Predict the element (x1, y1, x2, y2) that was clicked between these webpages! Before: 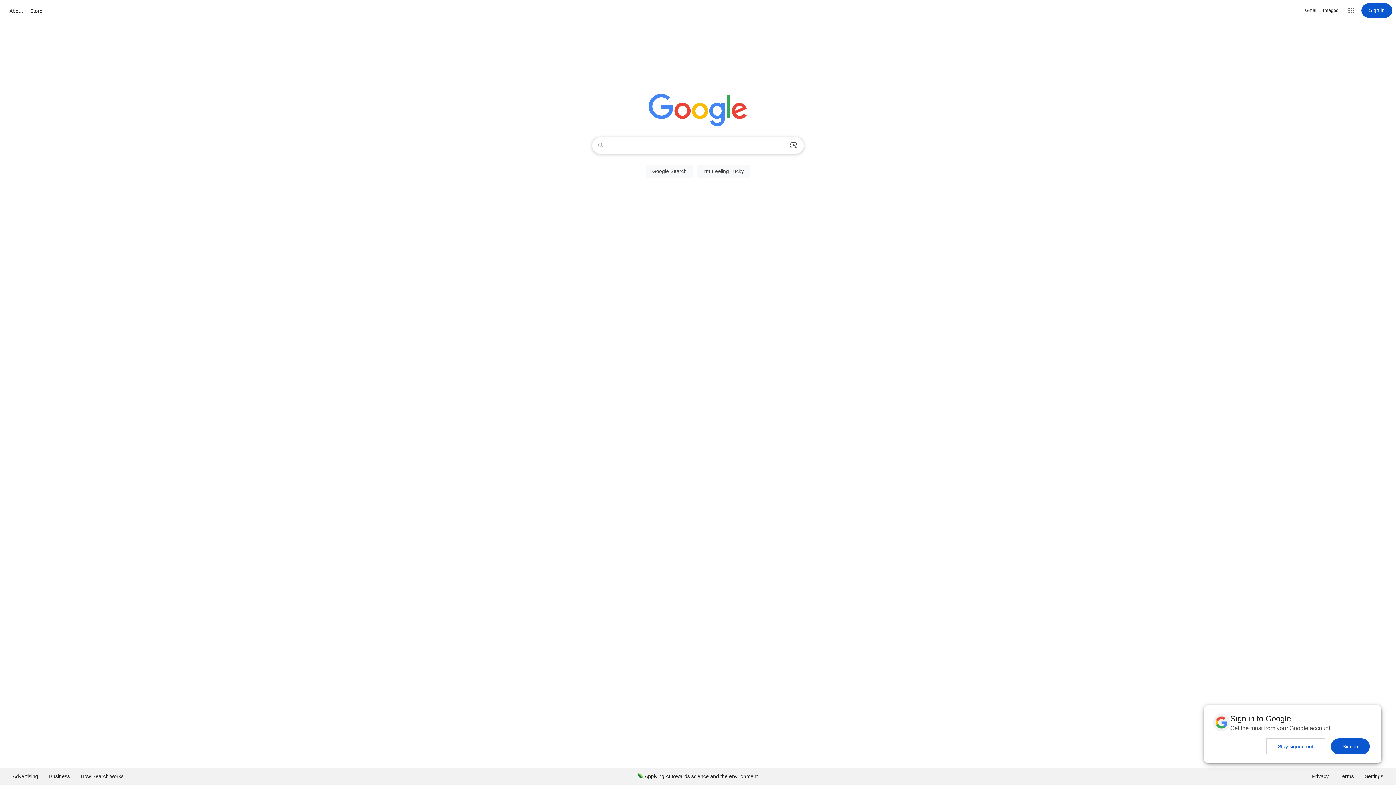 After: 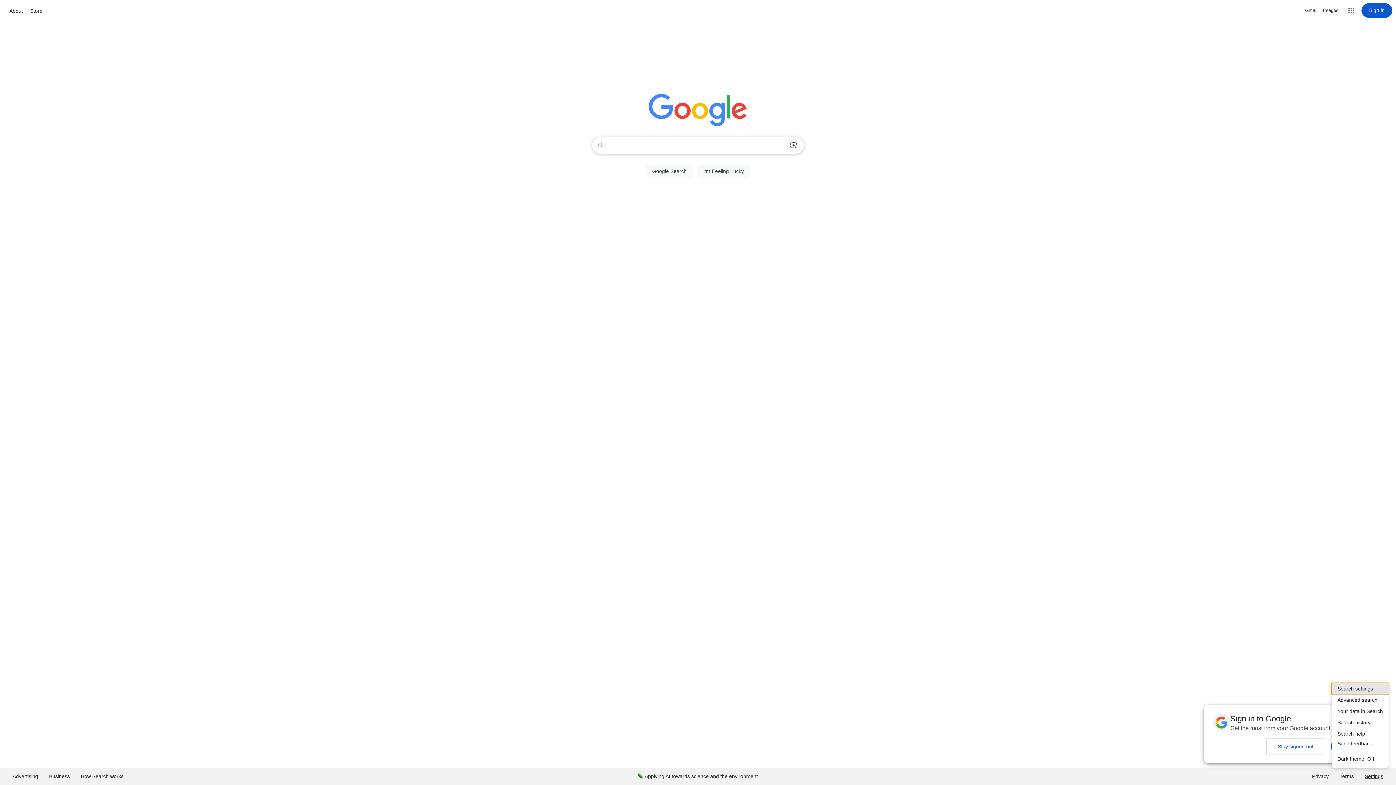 Action: label: Settings bbox: (1359, 768, 1389, 785)